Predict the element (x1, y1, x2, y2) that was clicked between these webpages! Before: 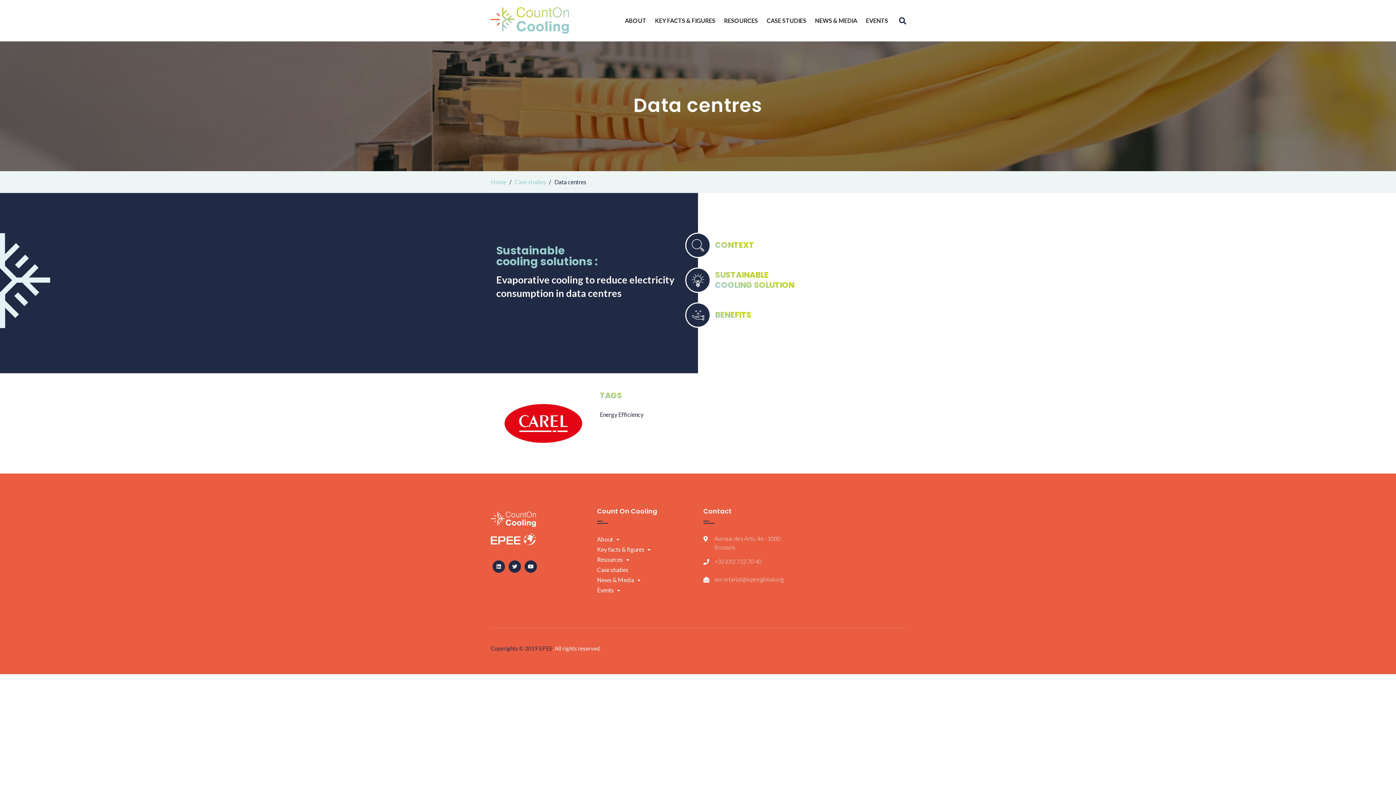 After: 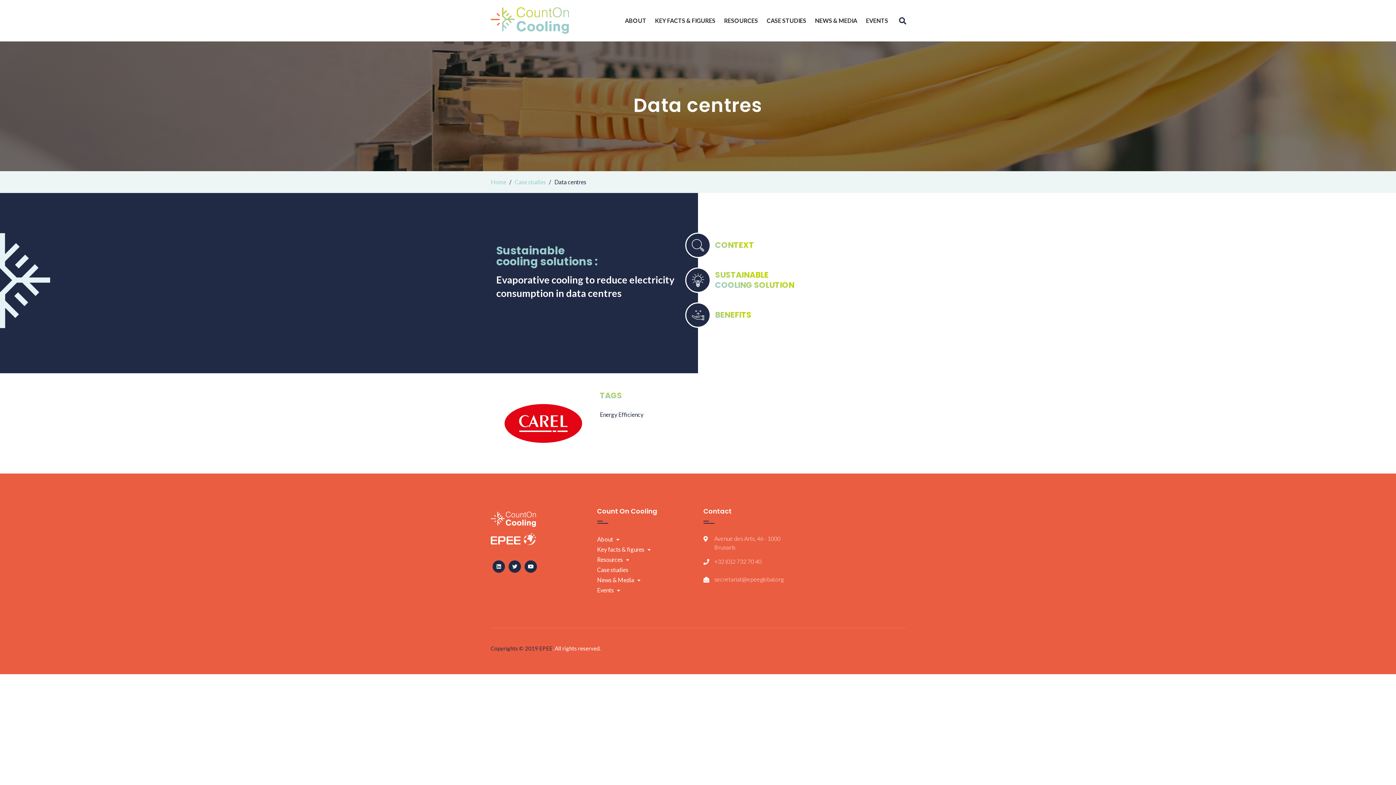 Action: bbox: (490, 645, 539, 652) label: Copyrights © 2019 